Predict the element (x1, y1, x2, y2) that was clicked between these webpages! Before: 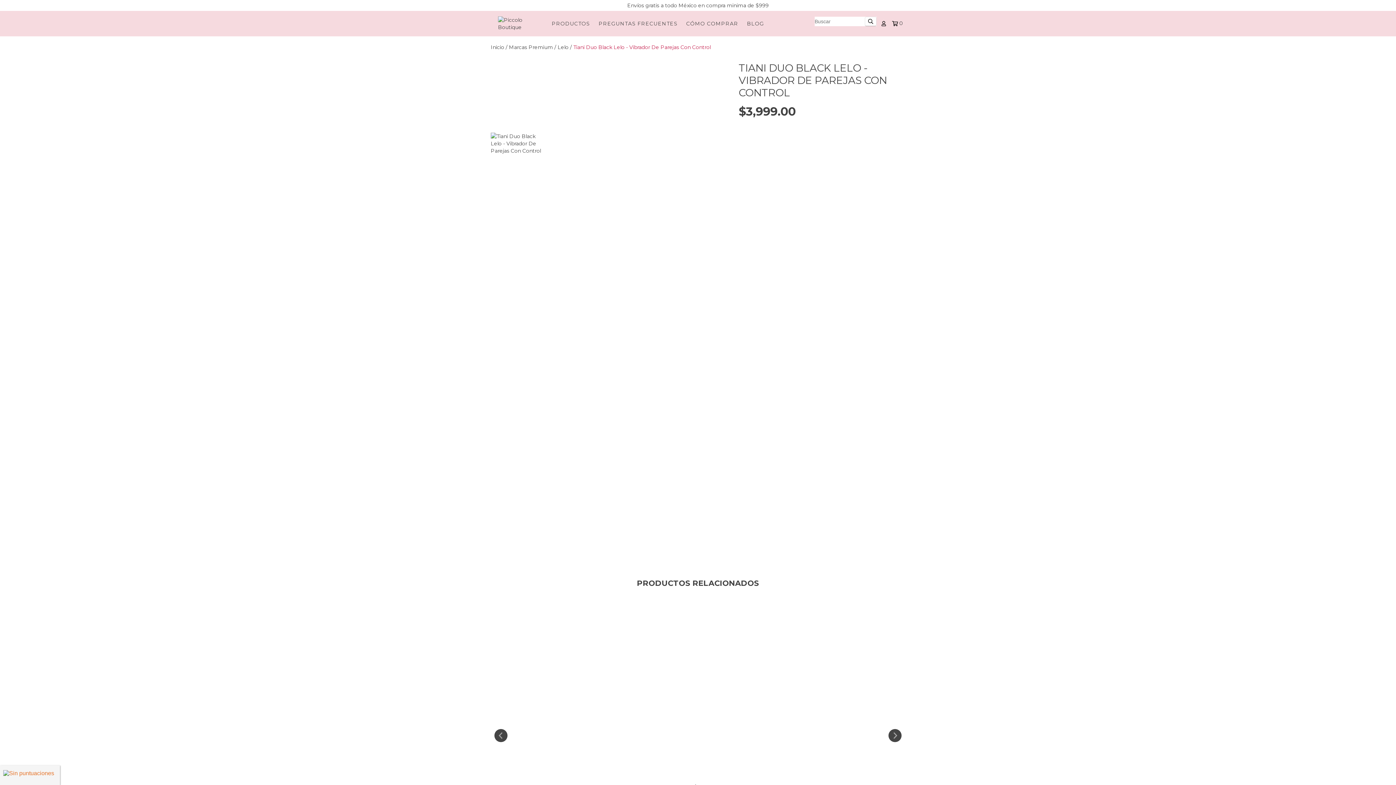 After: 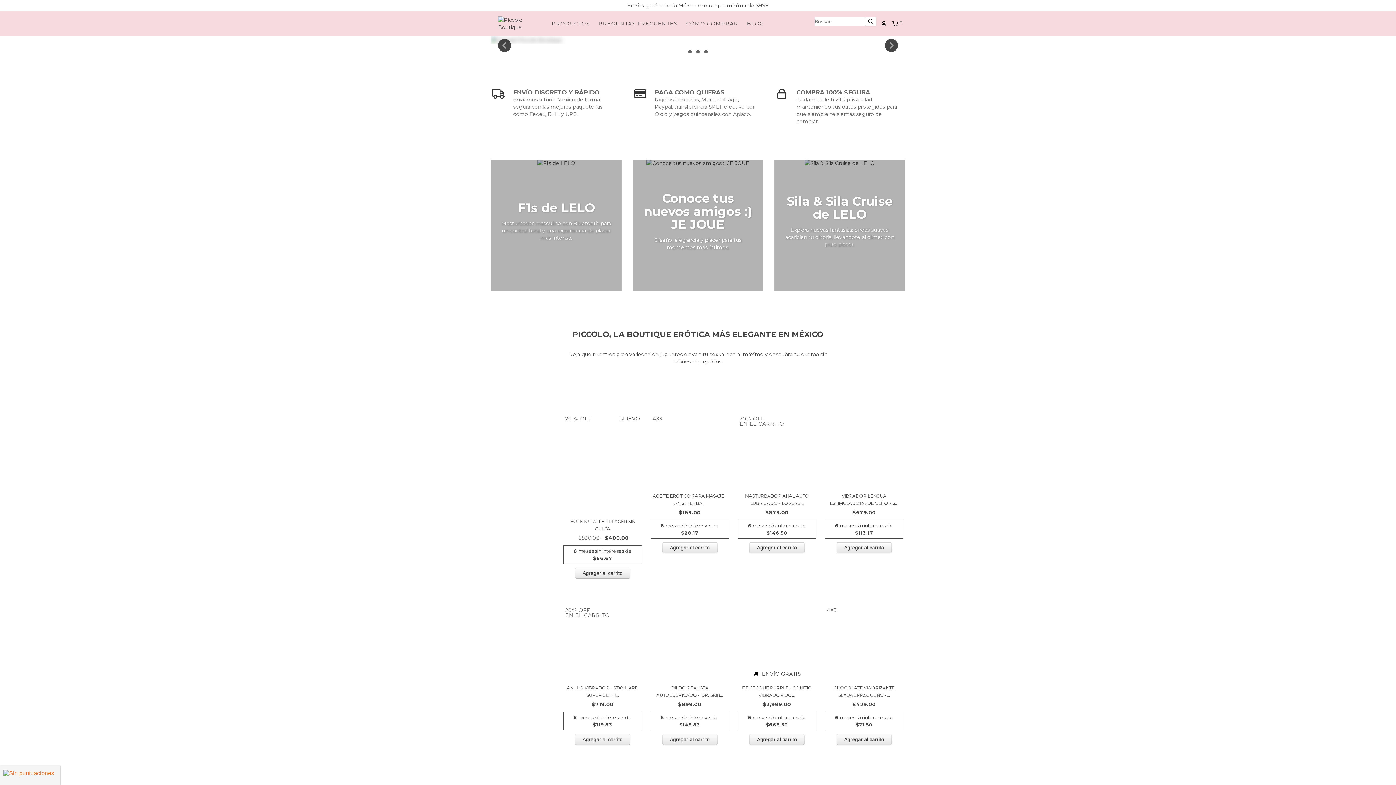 Action: label: Inicio bbox: (490, 44, 504, 50)